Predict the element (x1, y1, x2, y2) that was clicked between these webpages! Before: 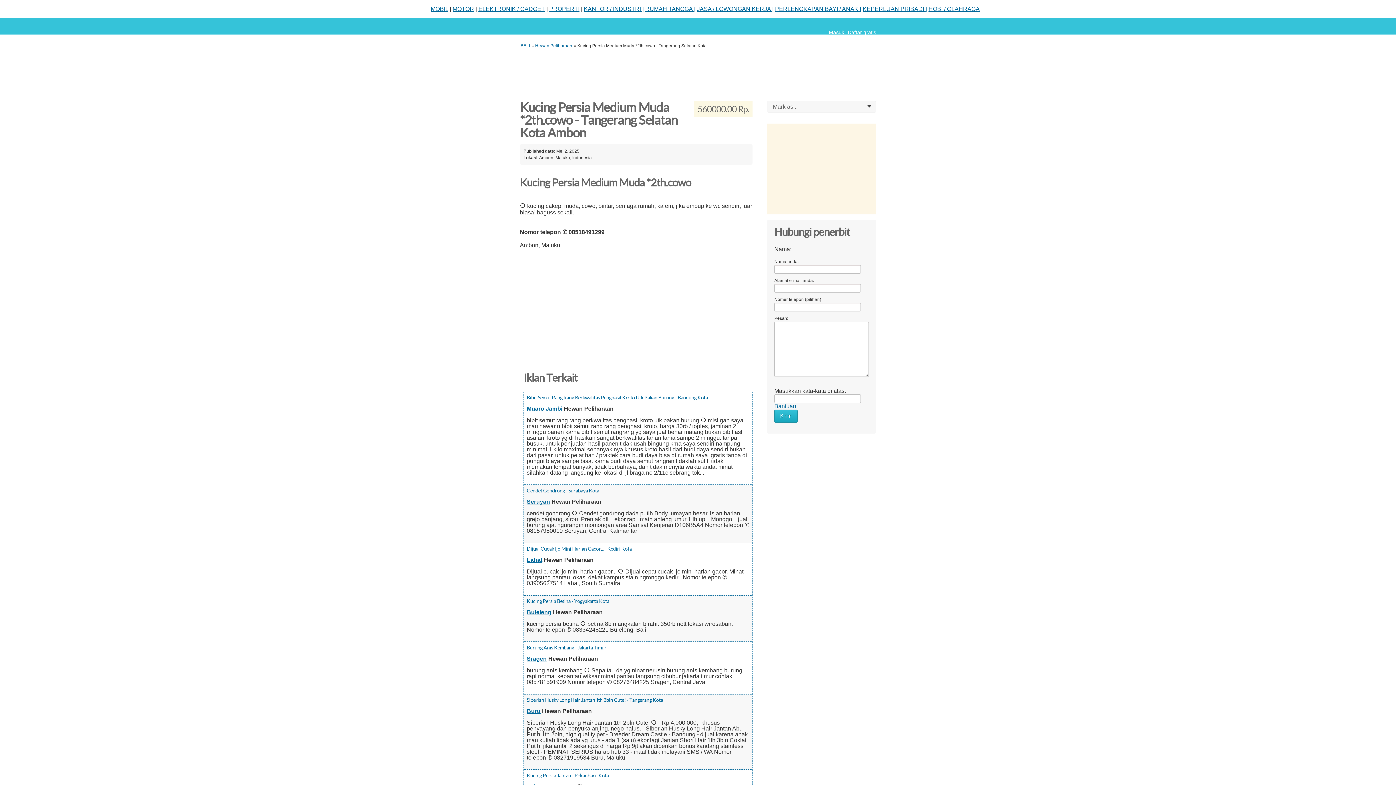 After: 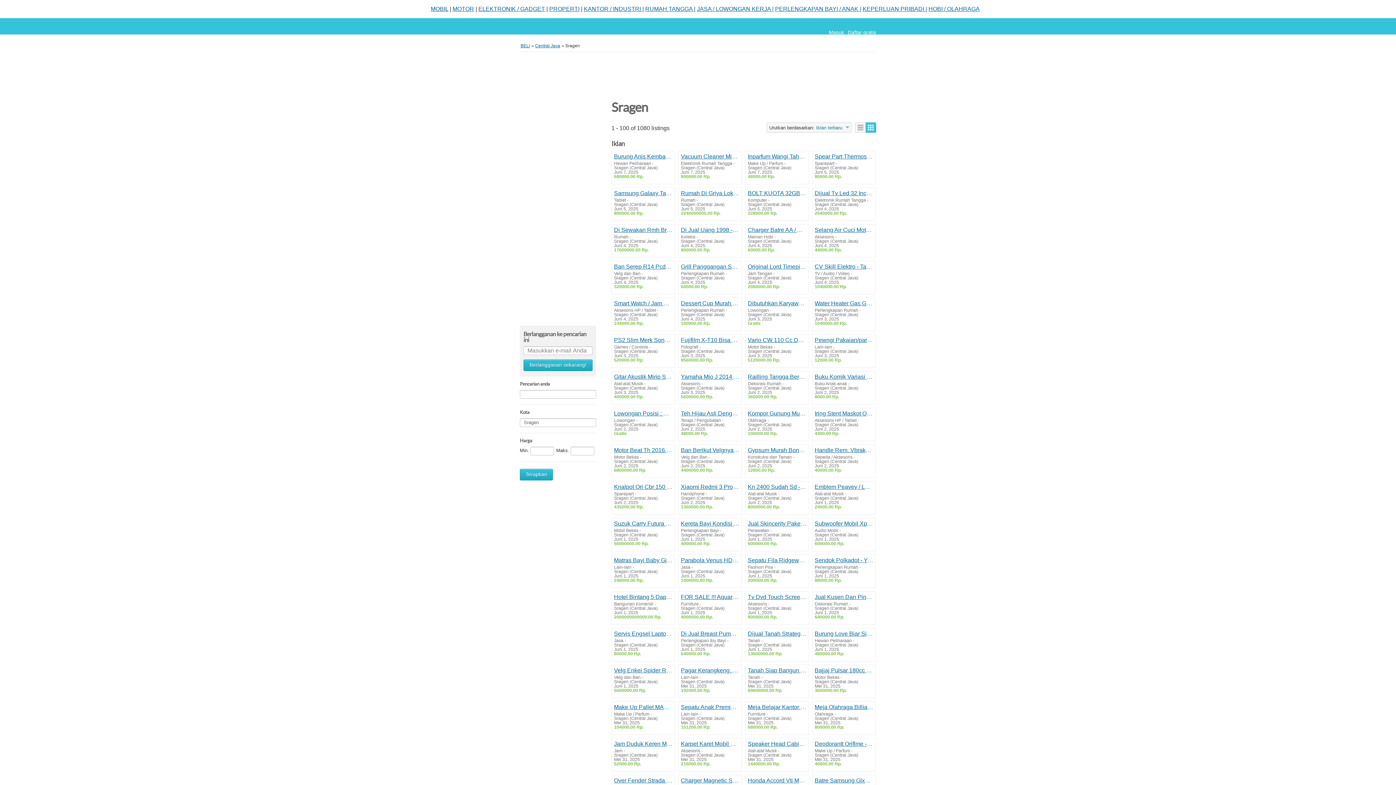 Action: bbox: (526, 656, 546, 662) label: Sragen